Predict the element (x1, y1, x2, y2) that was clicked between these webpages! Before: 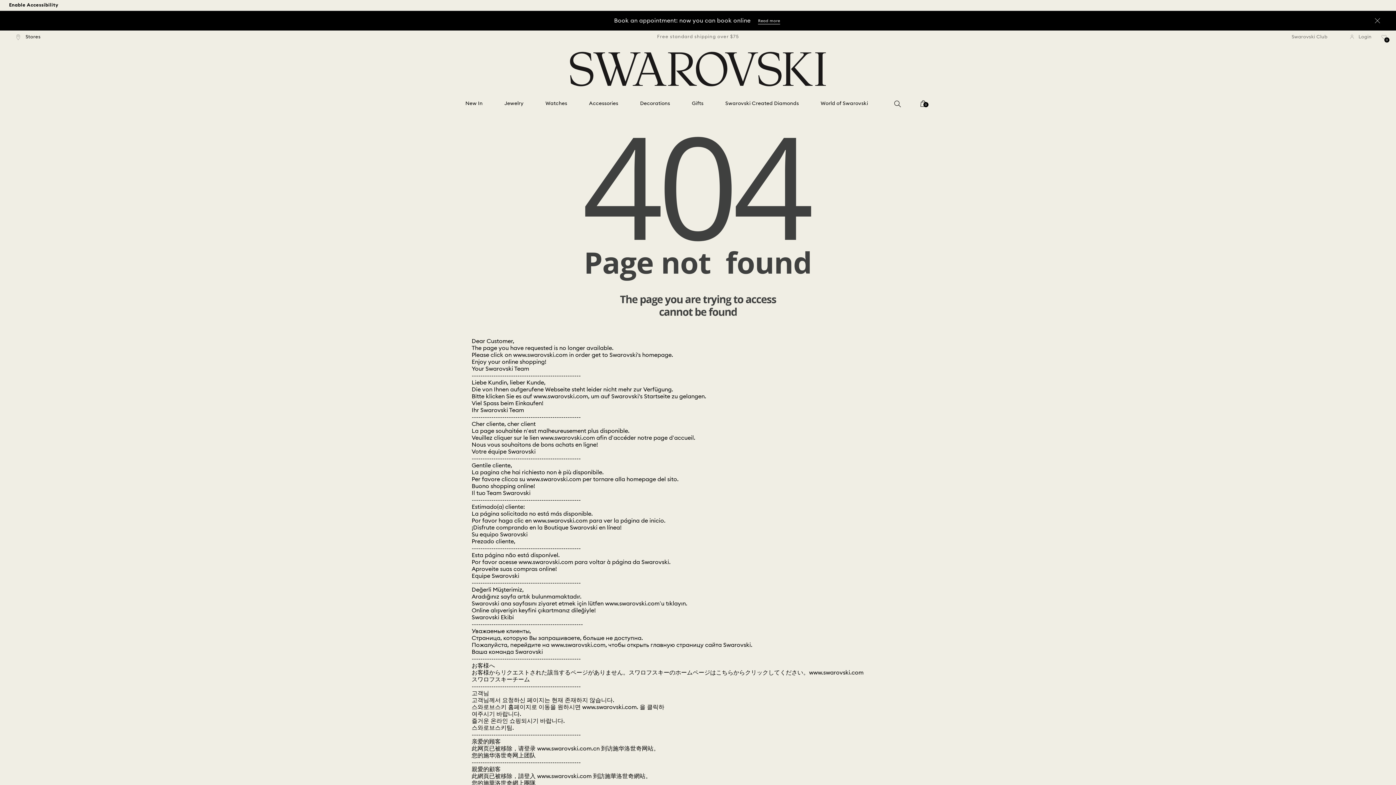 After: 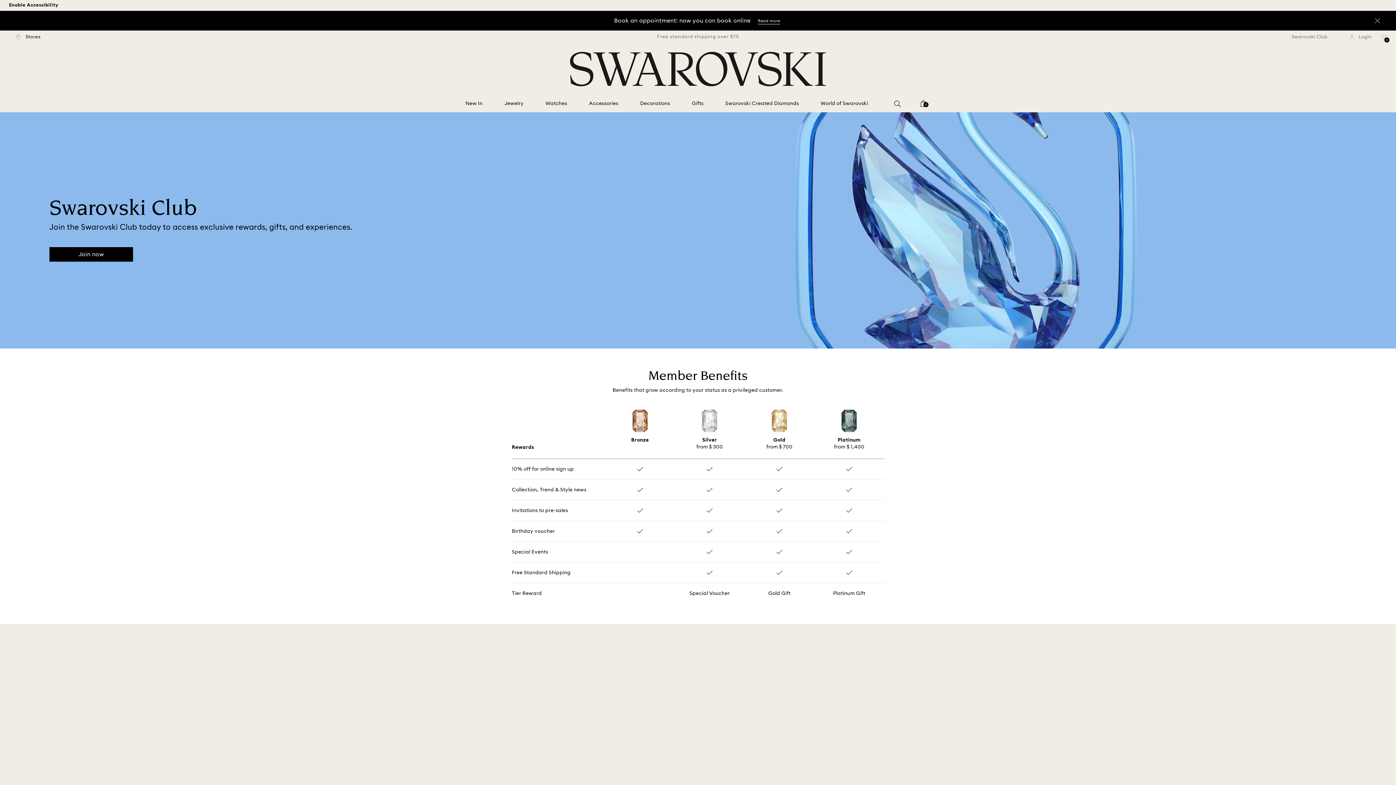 Action: label: Swarovski Club bbox: (1291, 34, 1337, 39)